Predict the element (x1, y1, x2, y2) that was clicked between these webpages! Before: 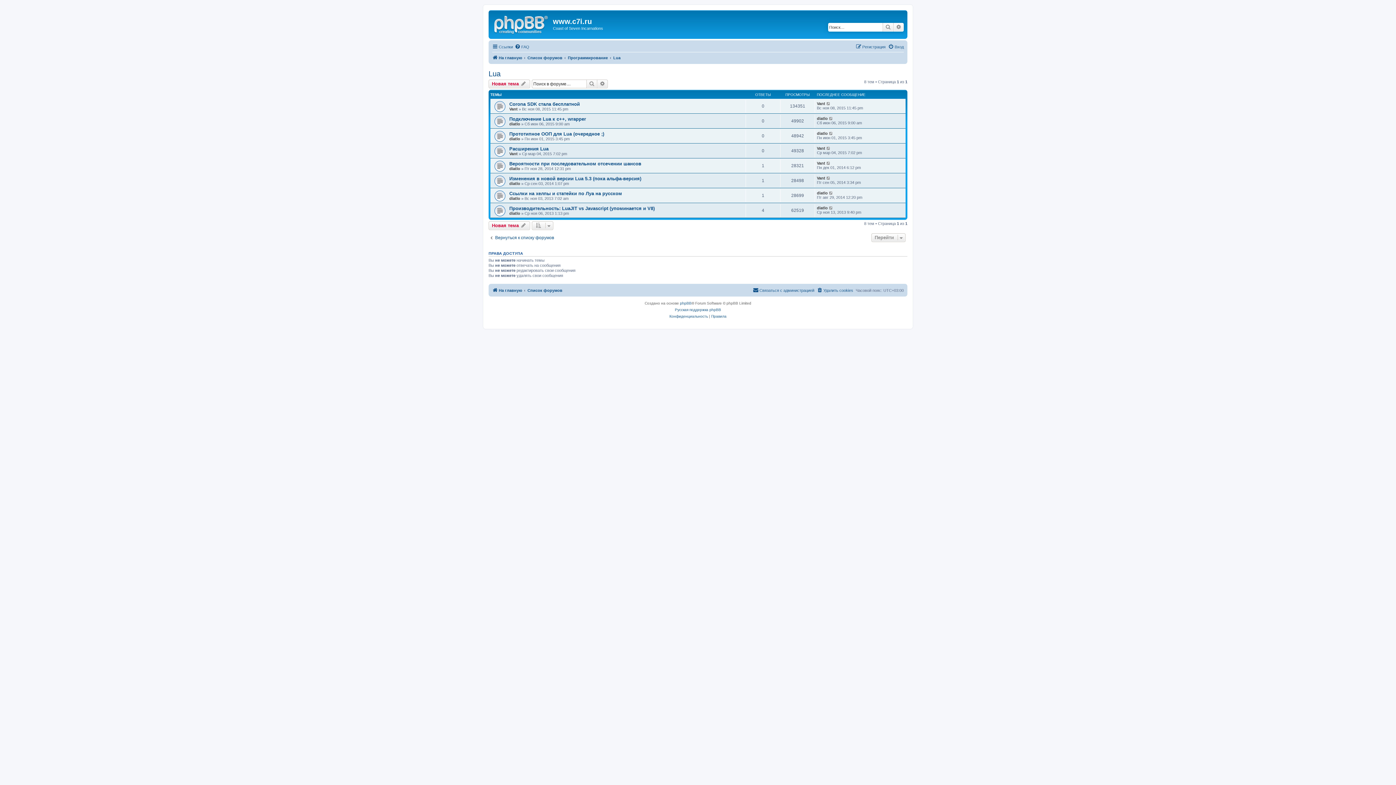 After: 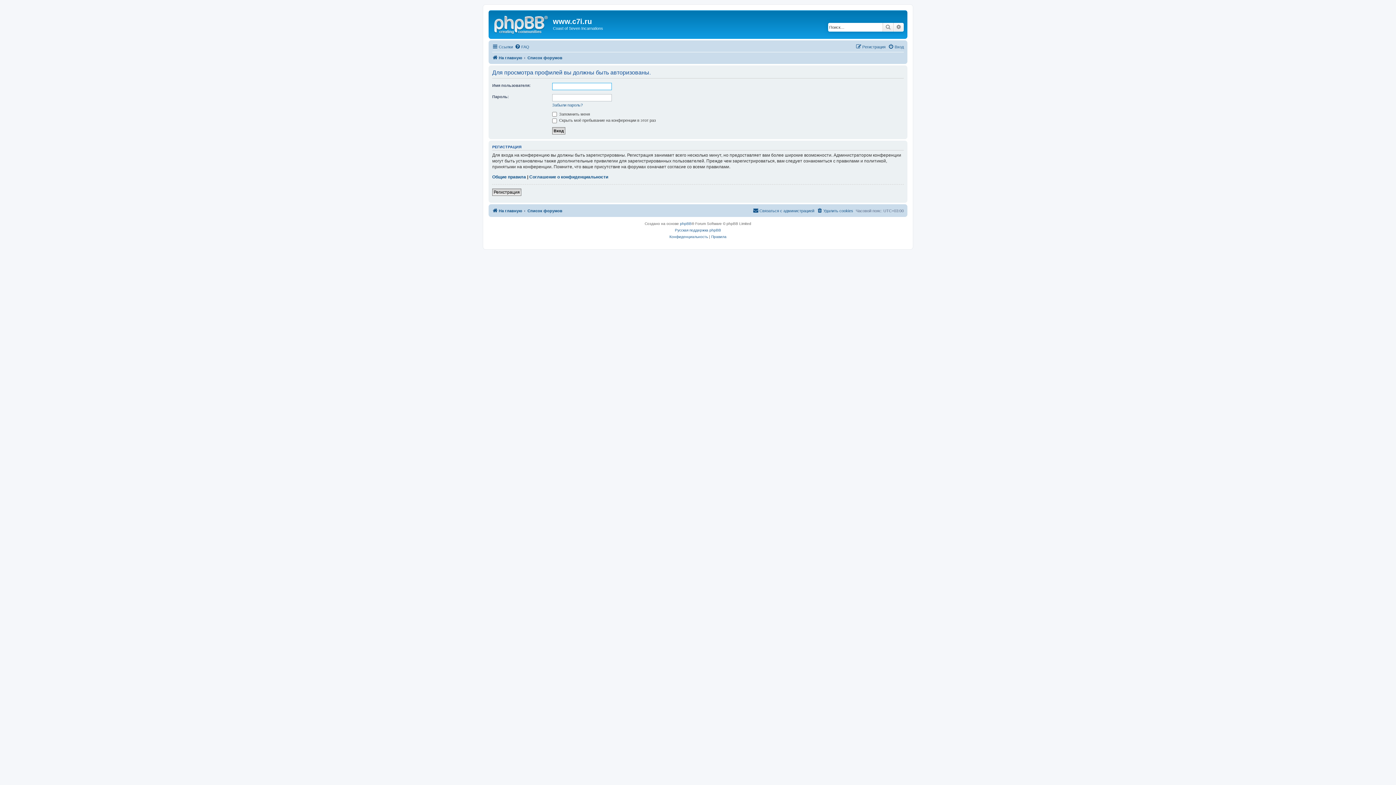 Action: label: diatlo bbox: (817, 190, 828, 195)